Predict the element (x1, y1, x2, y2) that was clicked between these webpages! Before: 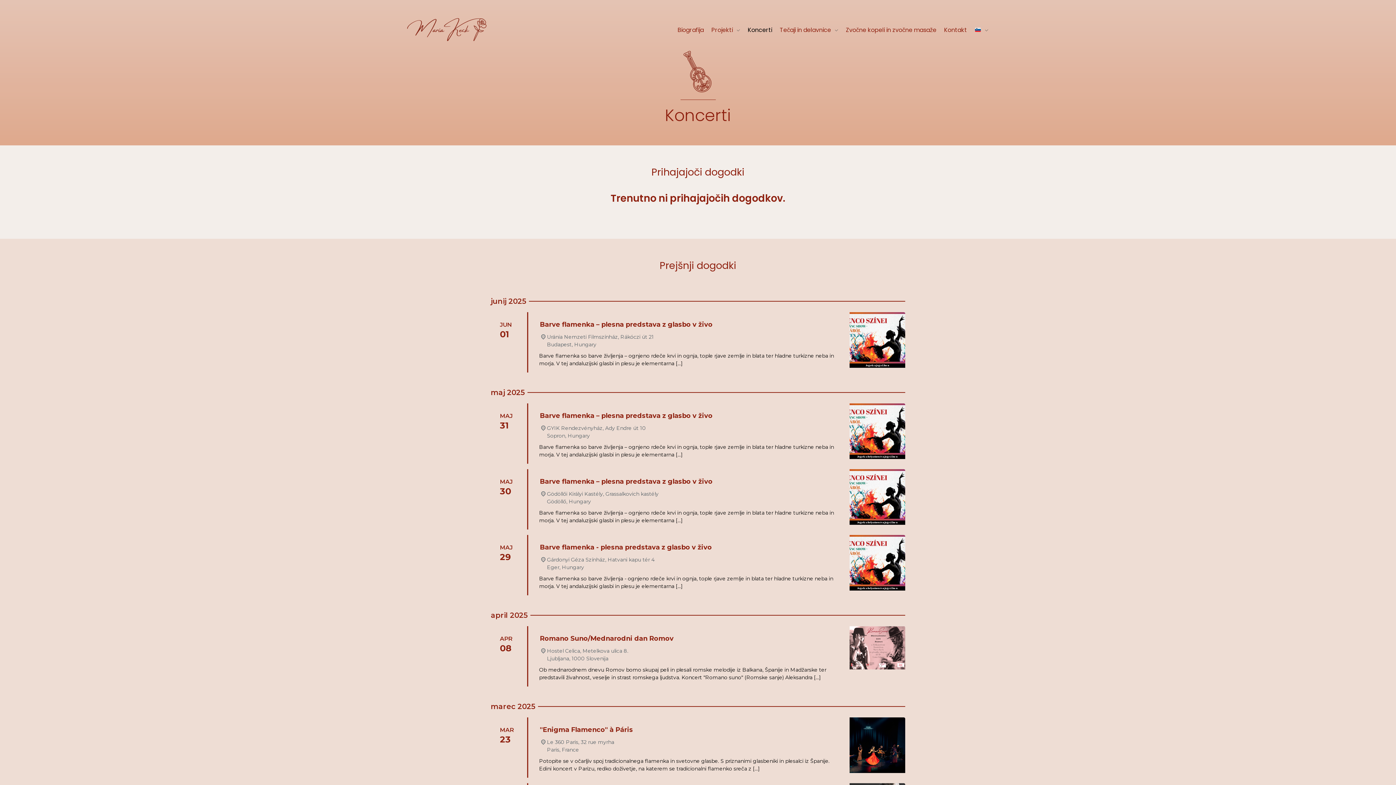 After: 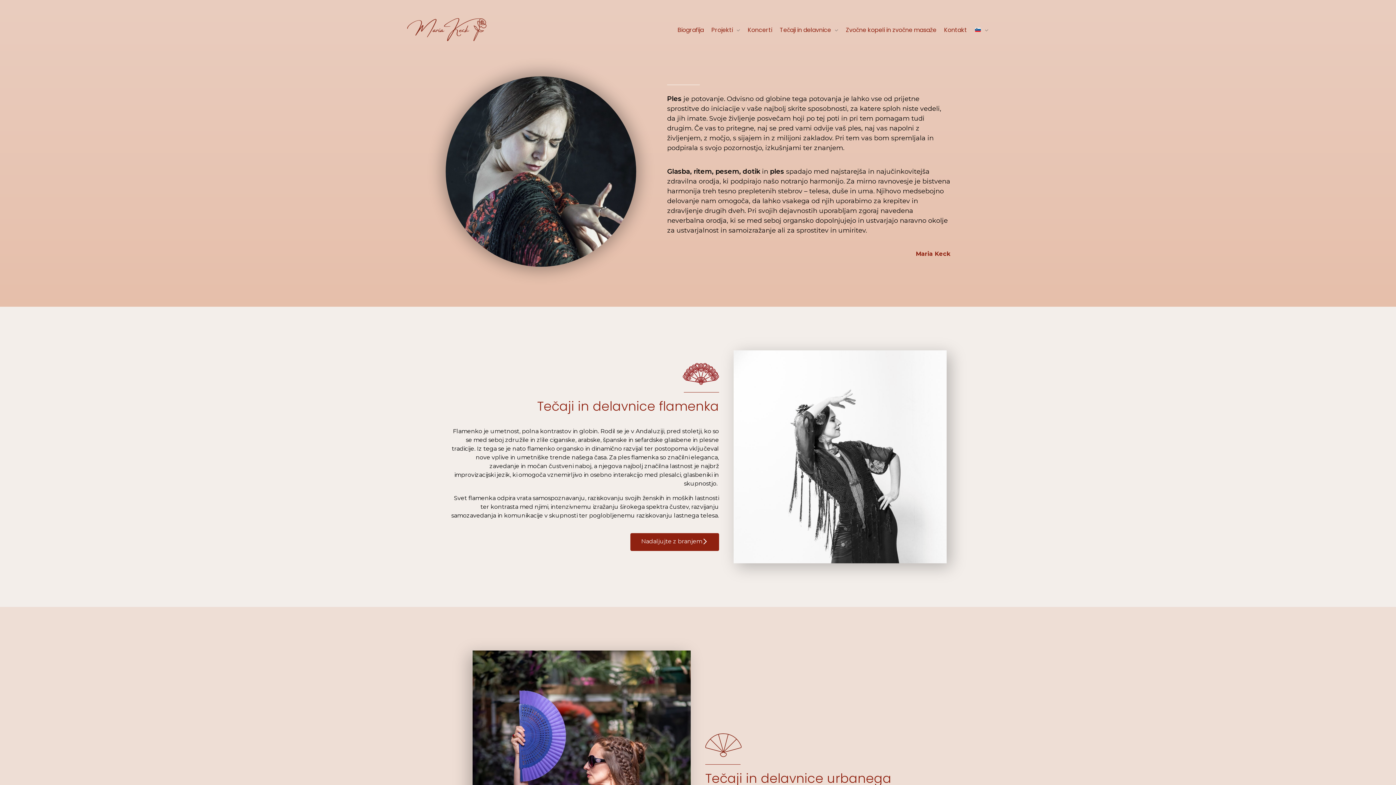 Action: bbox: (407, 18, 487, 41)